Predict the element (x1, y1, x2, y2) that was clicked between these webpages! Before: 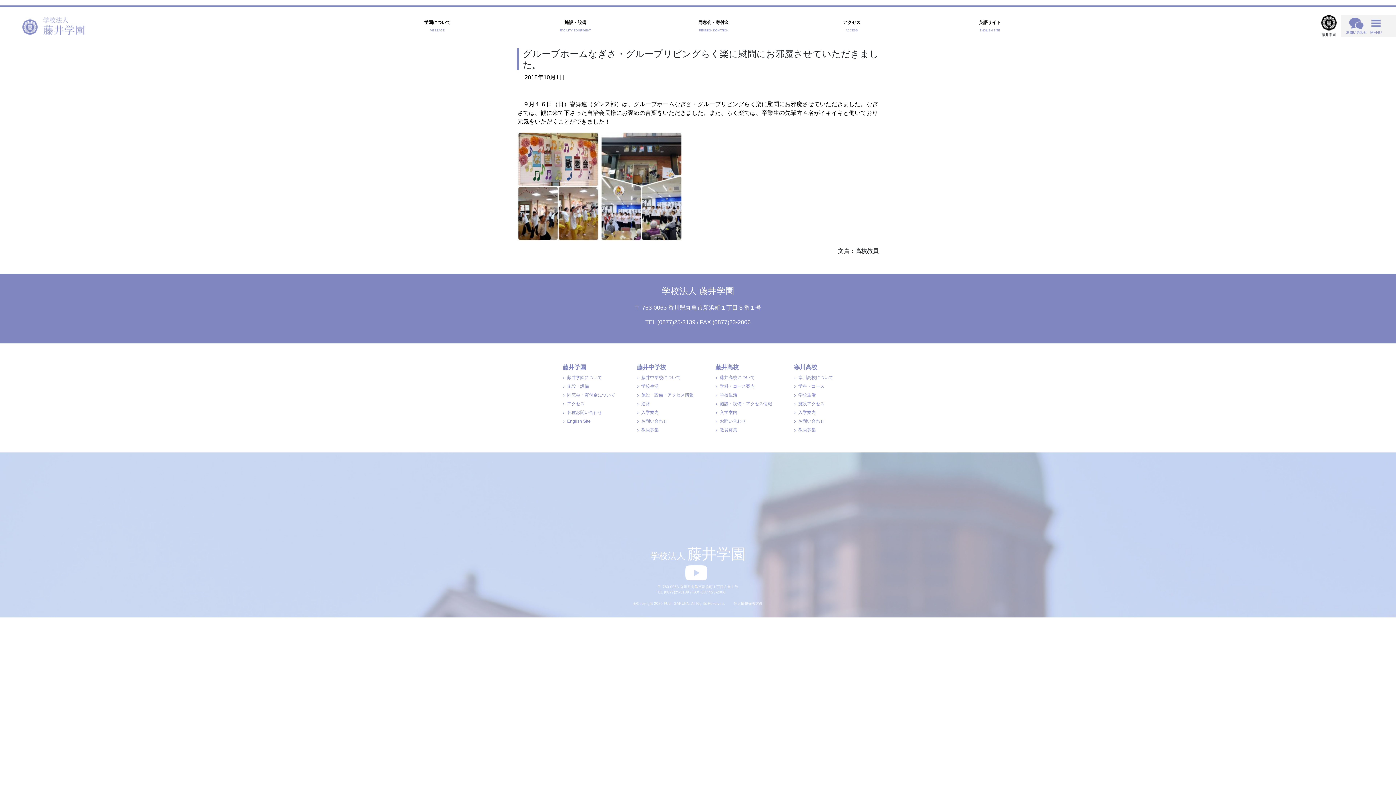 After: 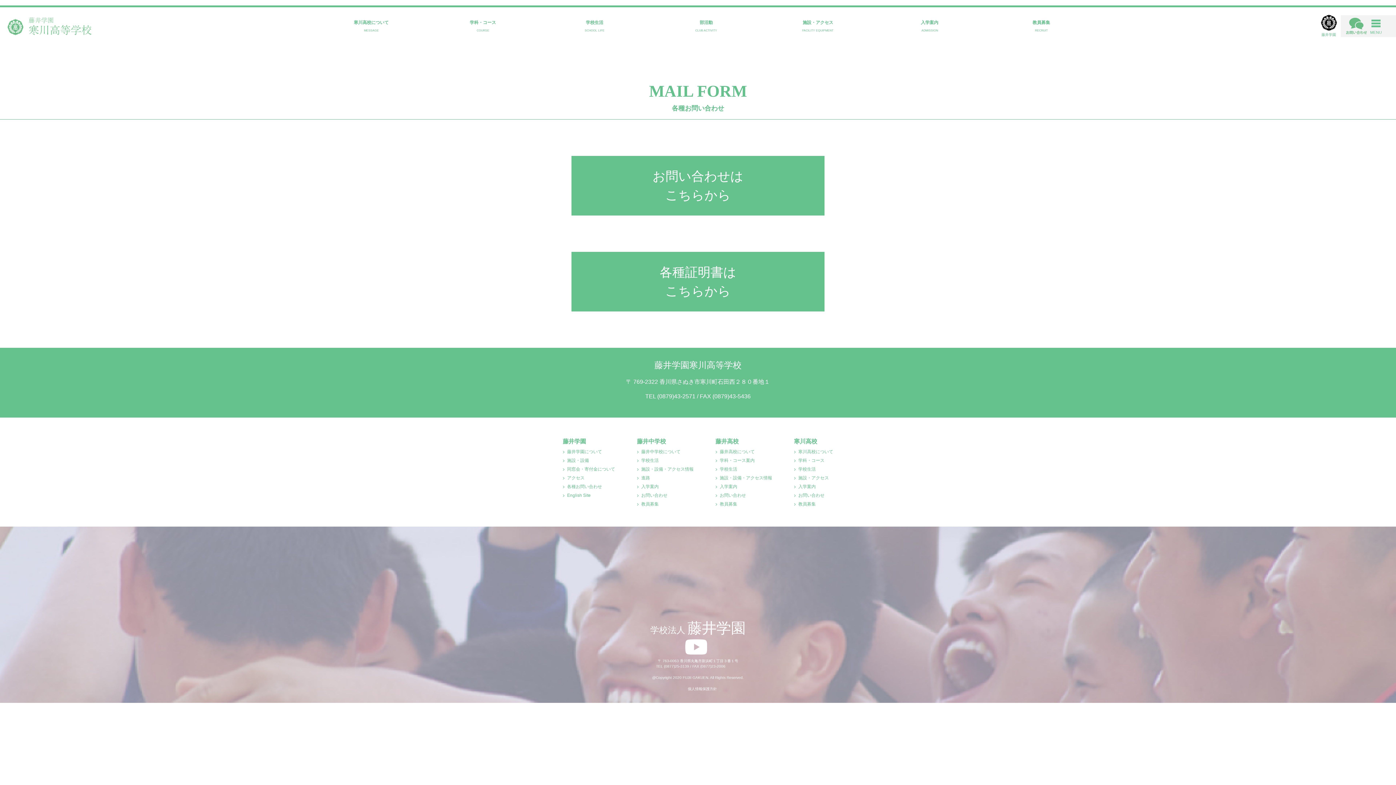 Action: bbox: (798, 418, 824, 424) label: お問い合わせ